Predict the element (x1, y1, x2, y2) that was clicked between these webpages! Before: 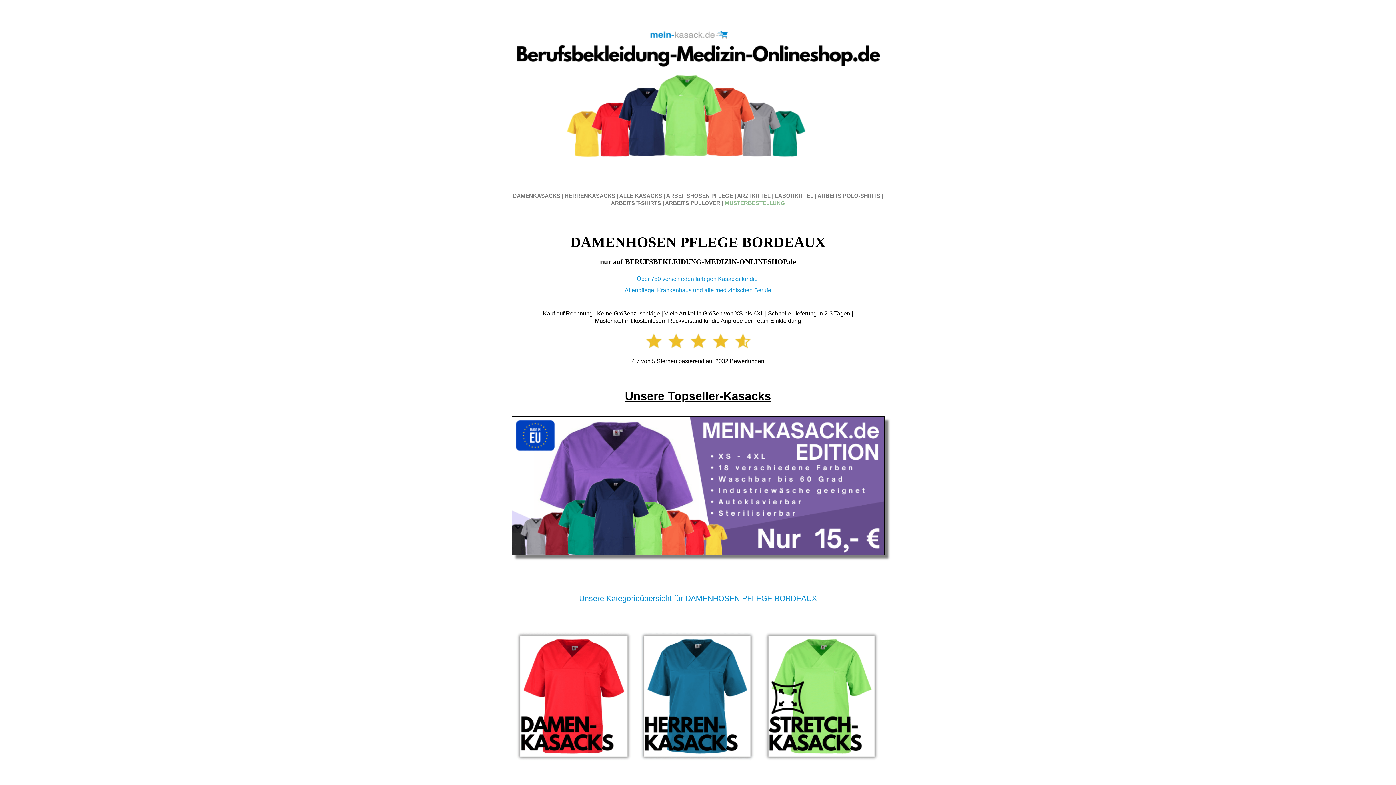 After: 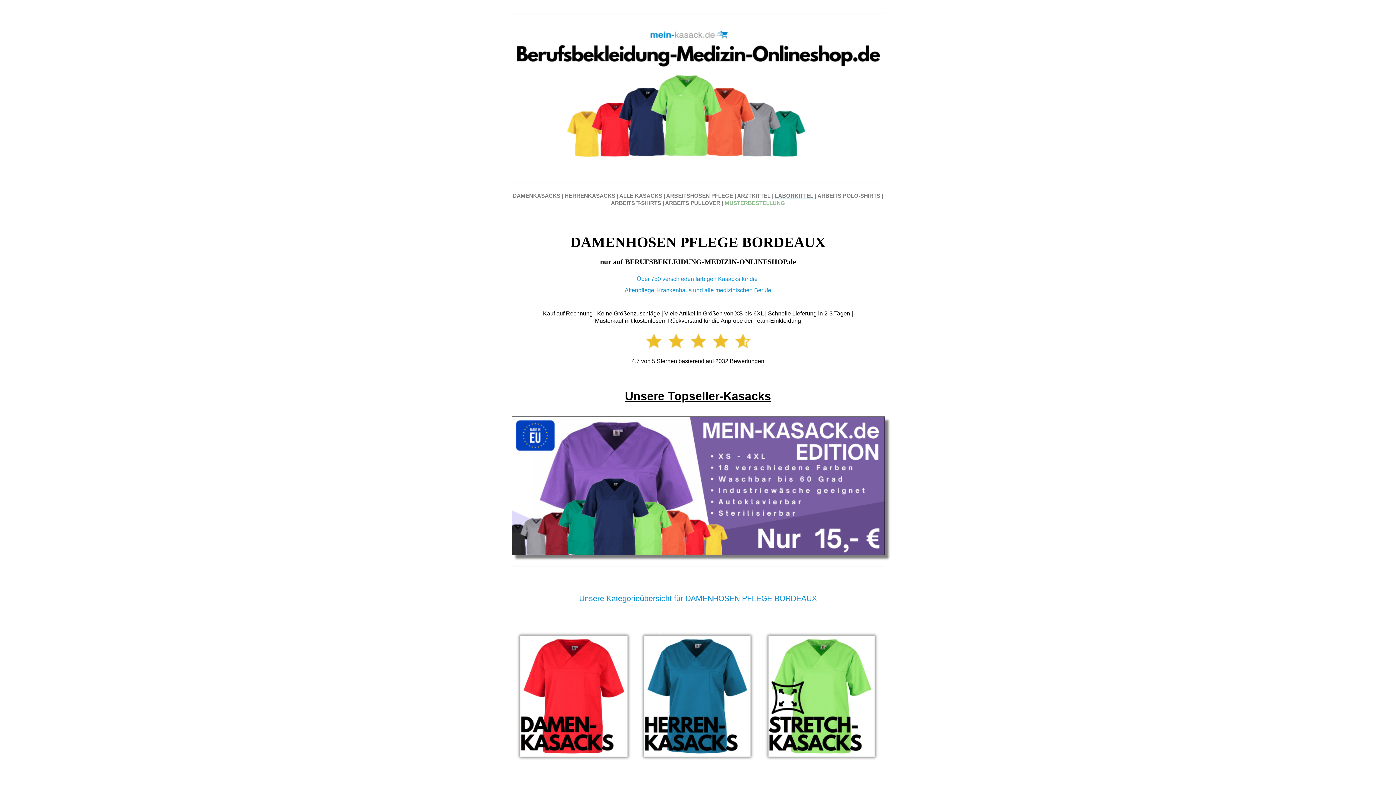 Action: bbox: (775, 192, 815, 198) label: LABORKITTEL 